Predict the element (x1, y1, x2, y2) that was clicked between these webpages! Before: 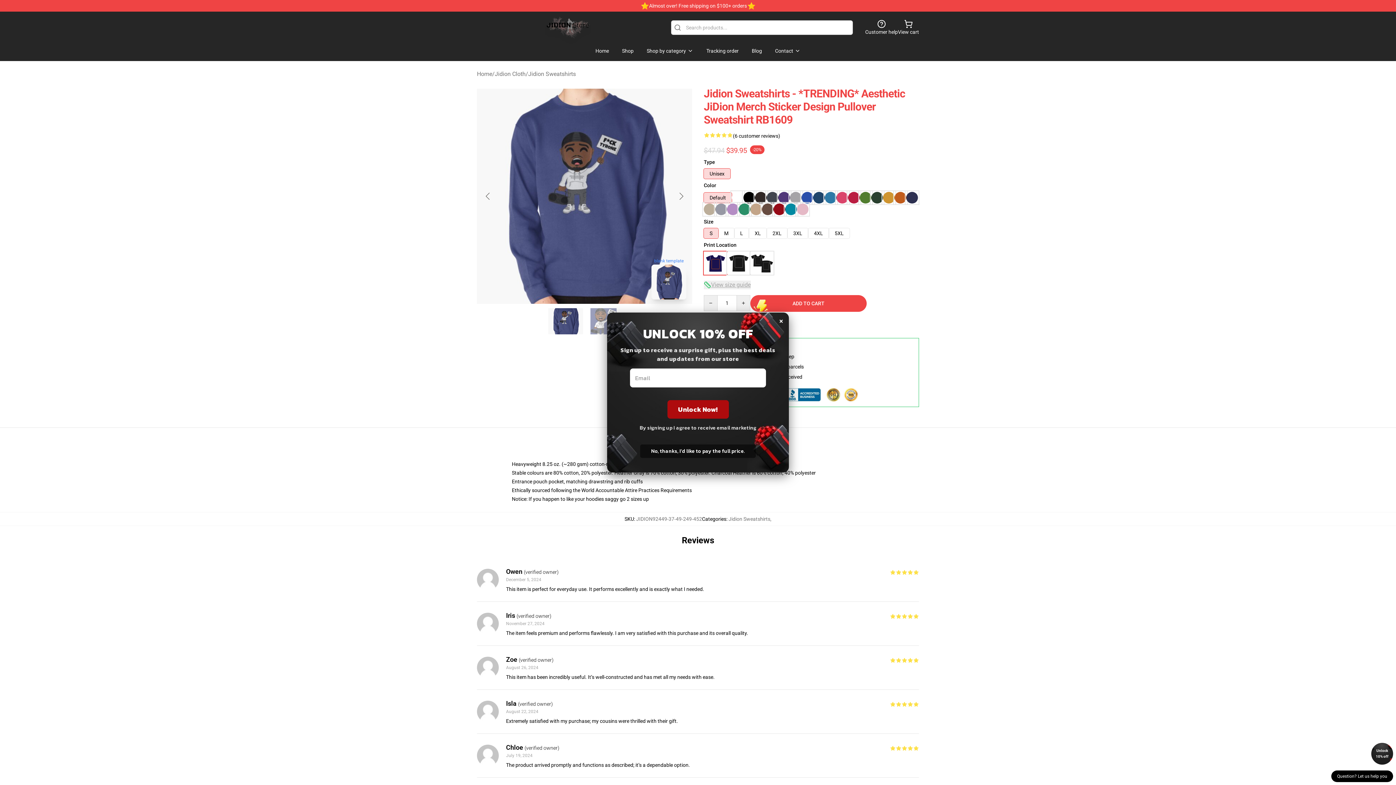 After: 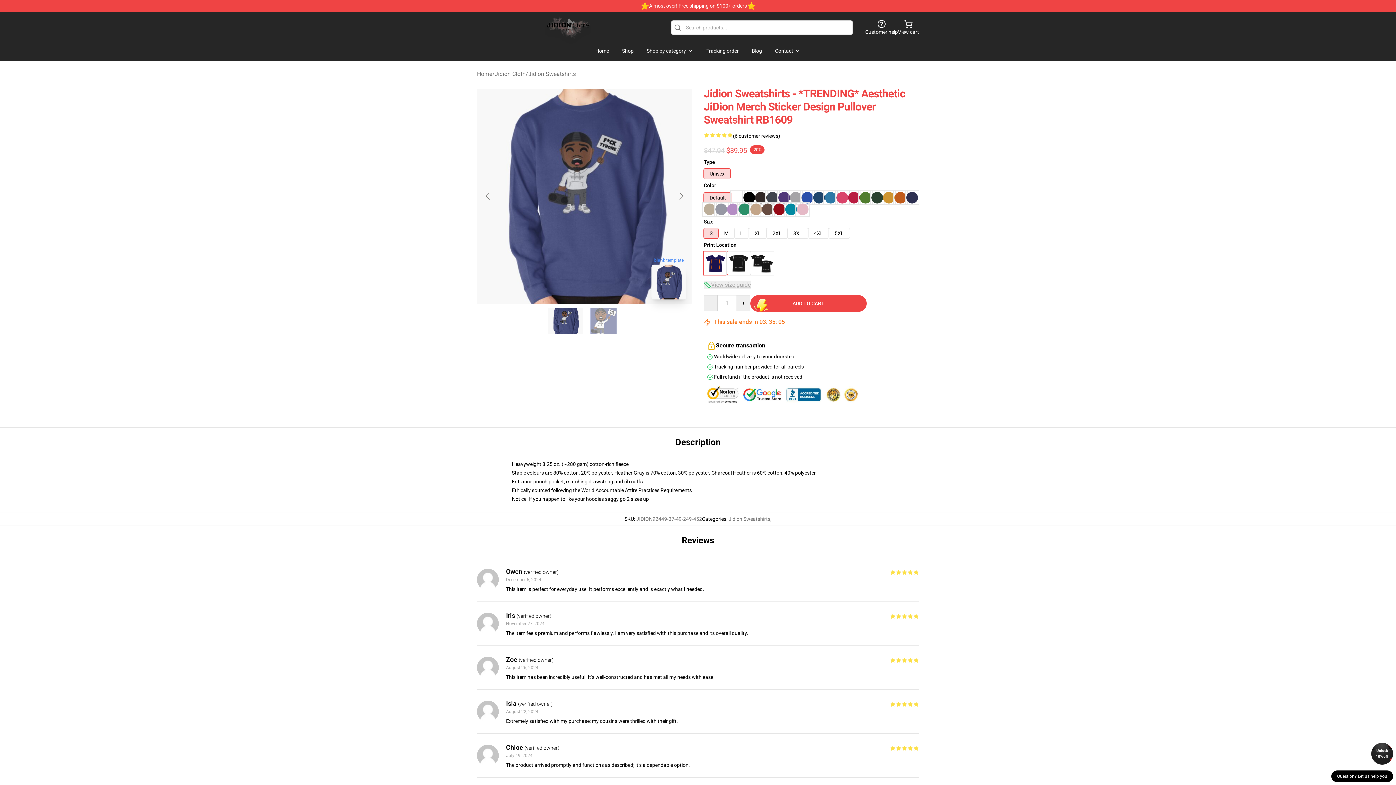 Action: bbox: (779, 312, 783, 328) label: ×